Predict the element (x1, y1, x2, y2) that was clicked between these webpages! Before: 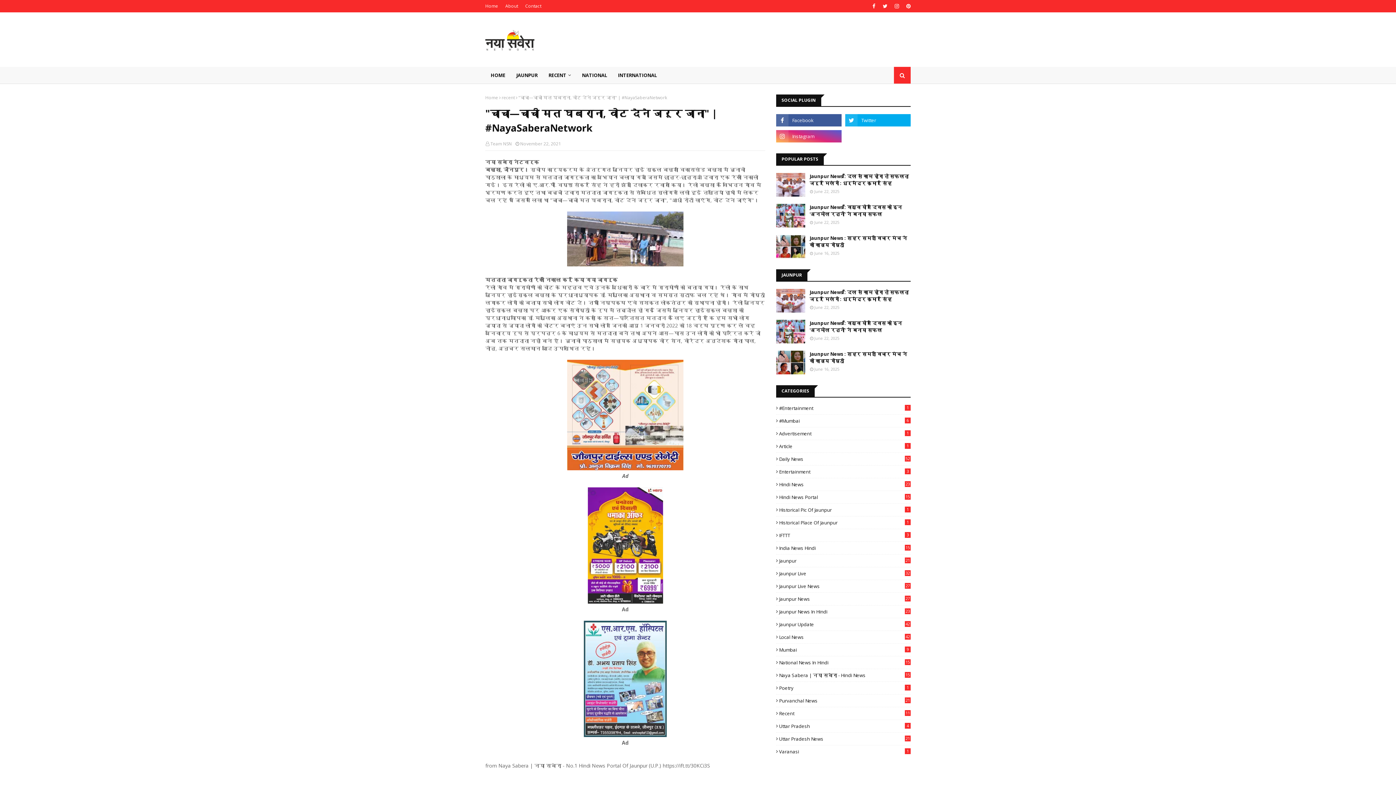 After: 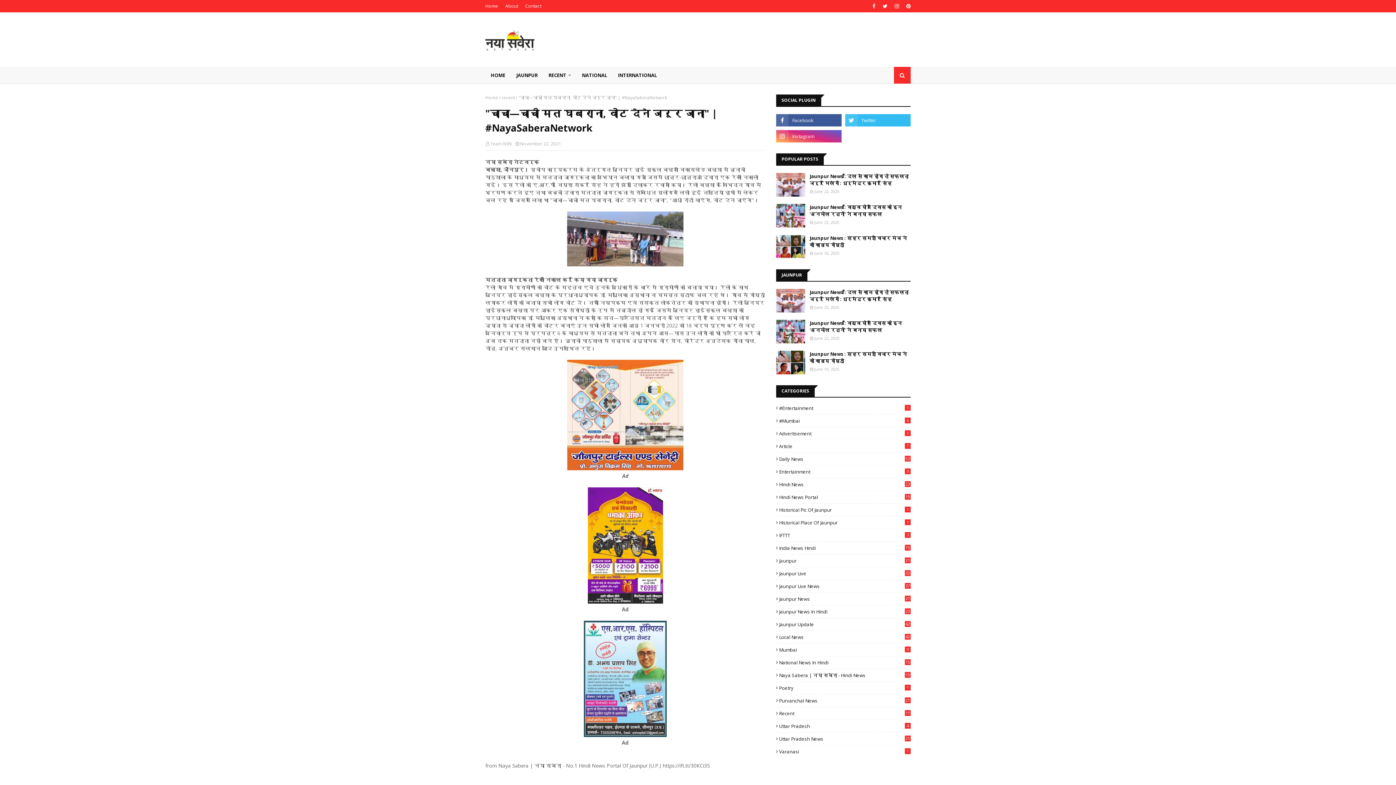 Action: bbox: (845, 114, 910, 126)